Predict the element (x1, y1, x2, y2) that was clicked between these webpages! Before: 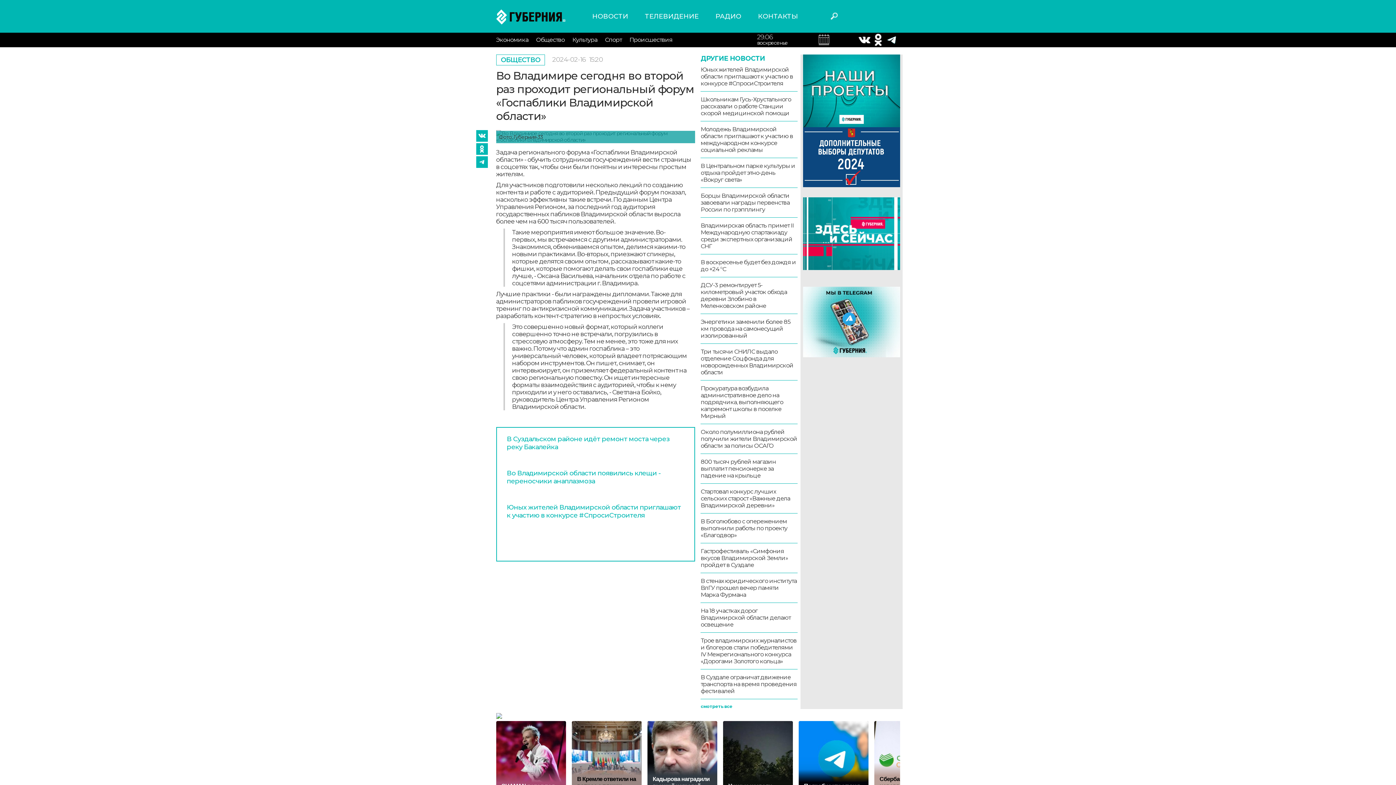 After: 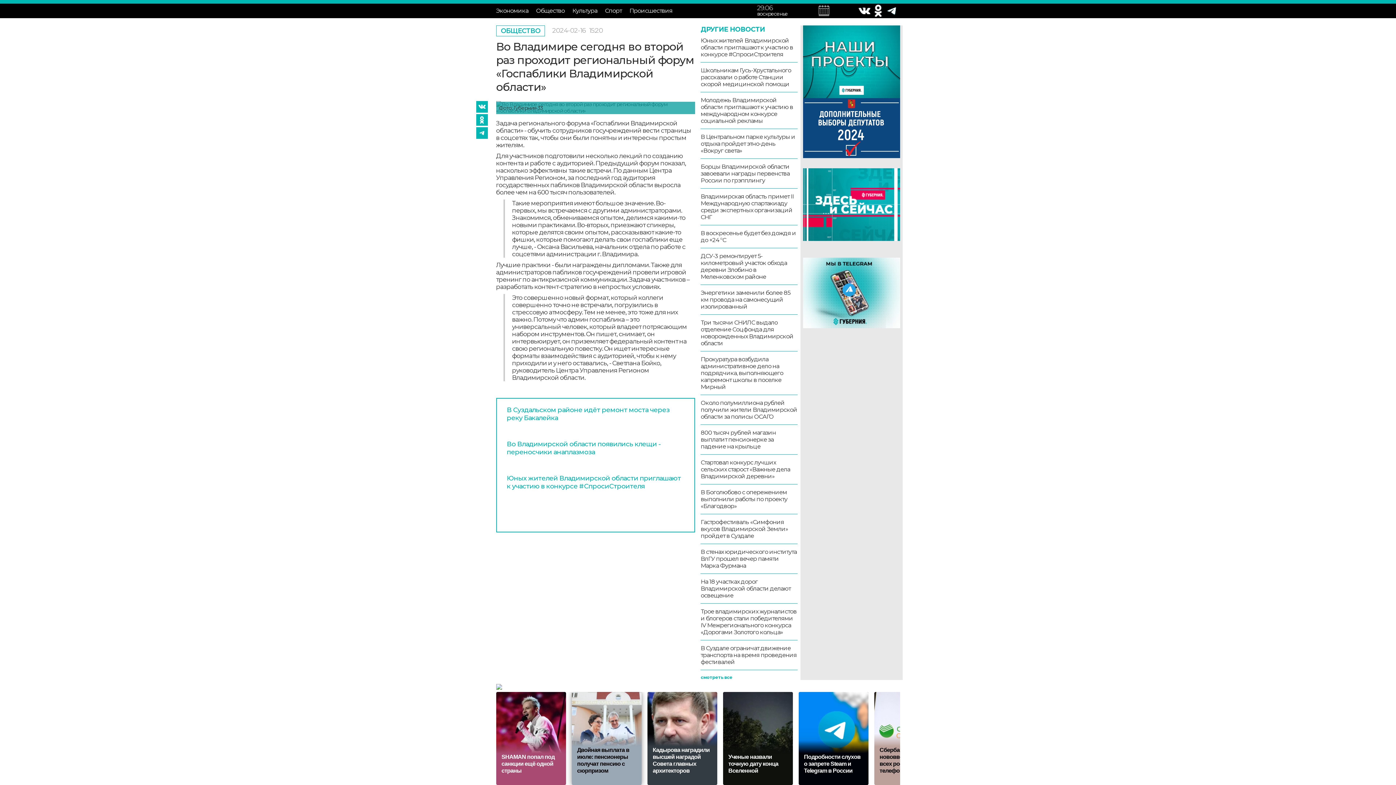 Action: label: В Кремле ответили на вопрос о планах Путина посетить саммит БРИКС bbox: (571, 721, 641, 814)